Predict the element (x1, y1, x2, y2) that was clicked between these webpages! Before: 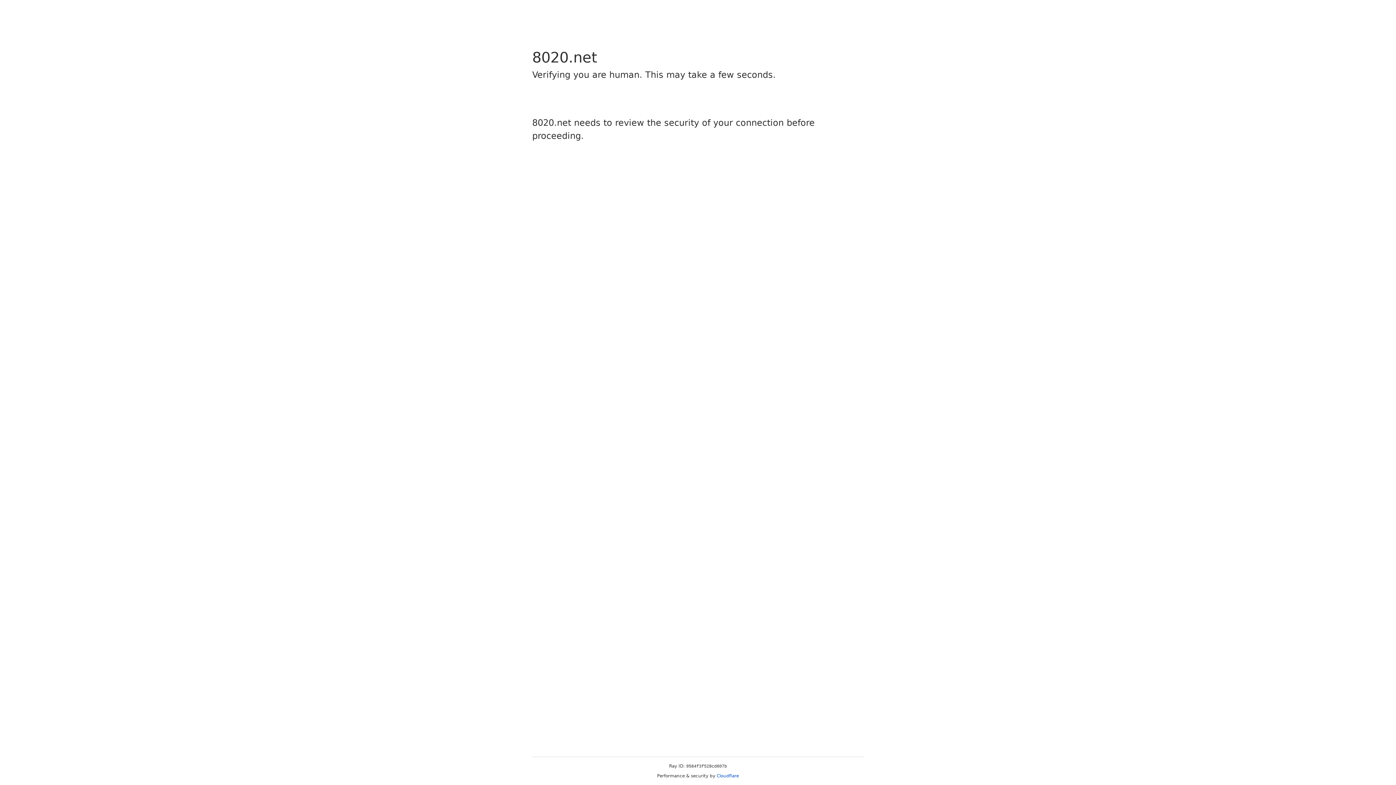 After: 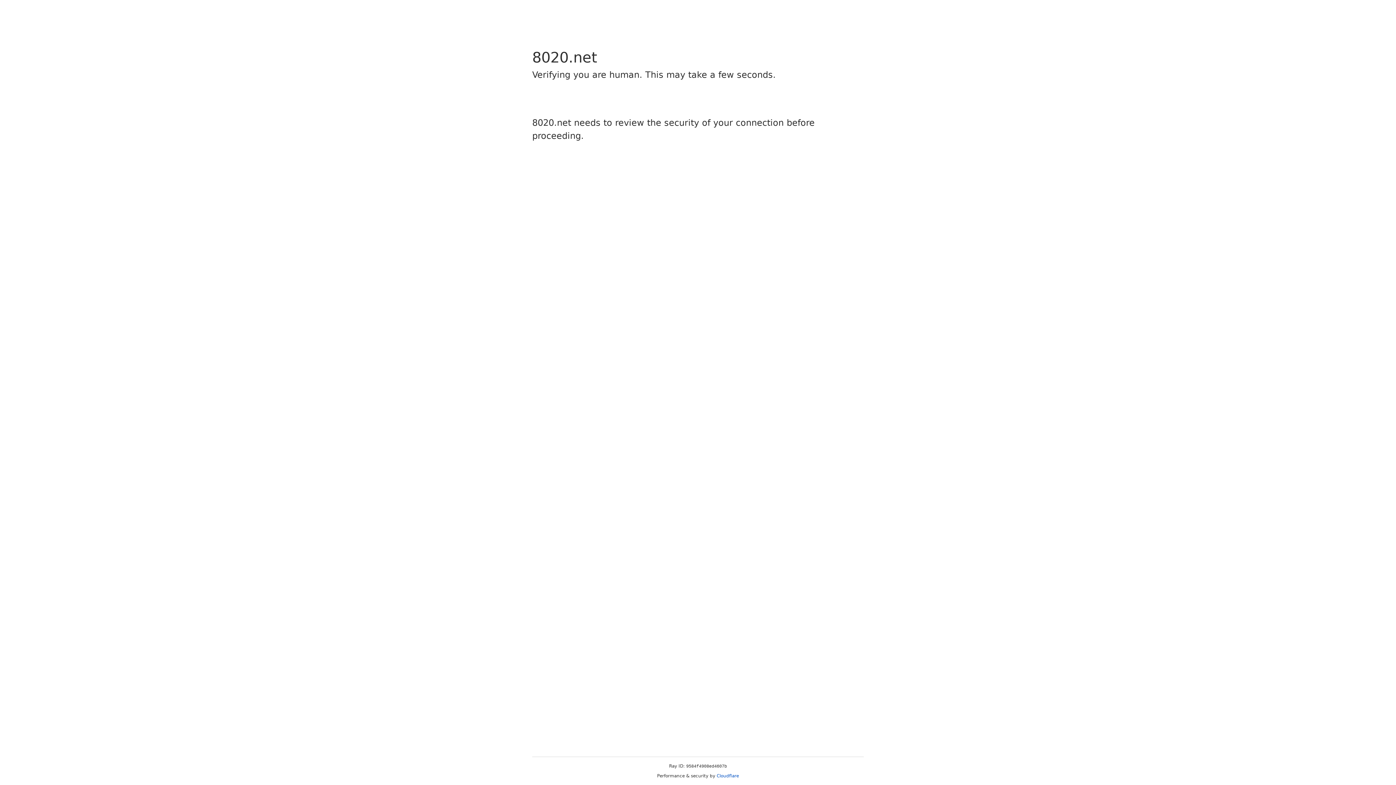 Action: bbox: (716, 773, 739, 778) label: Cloudflare